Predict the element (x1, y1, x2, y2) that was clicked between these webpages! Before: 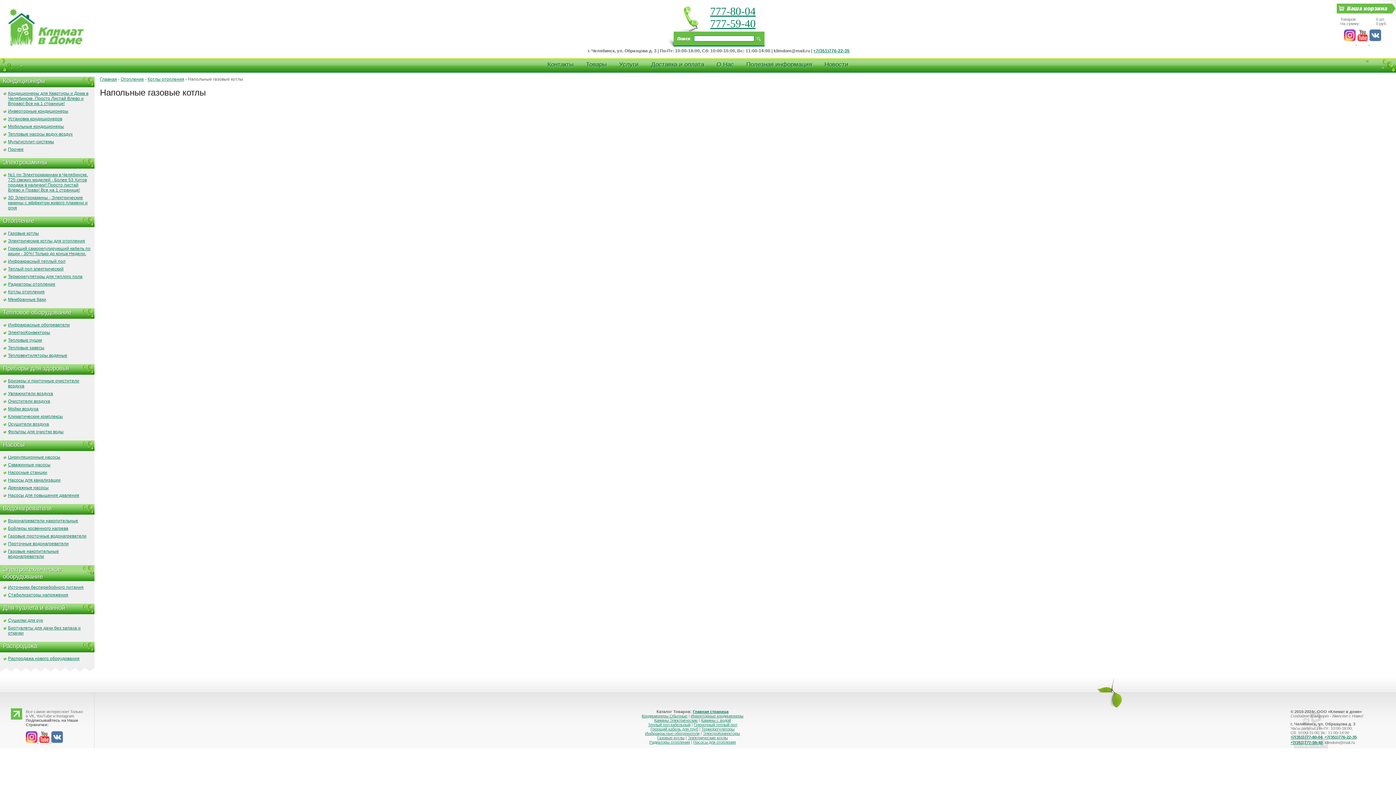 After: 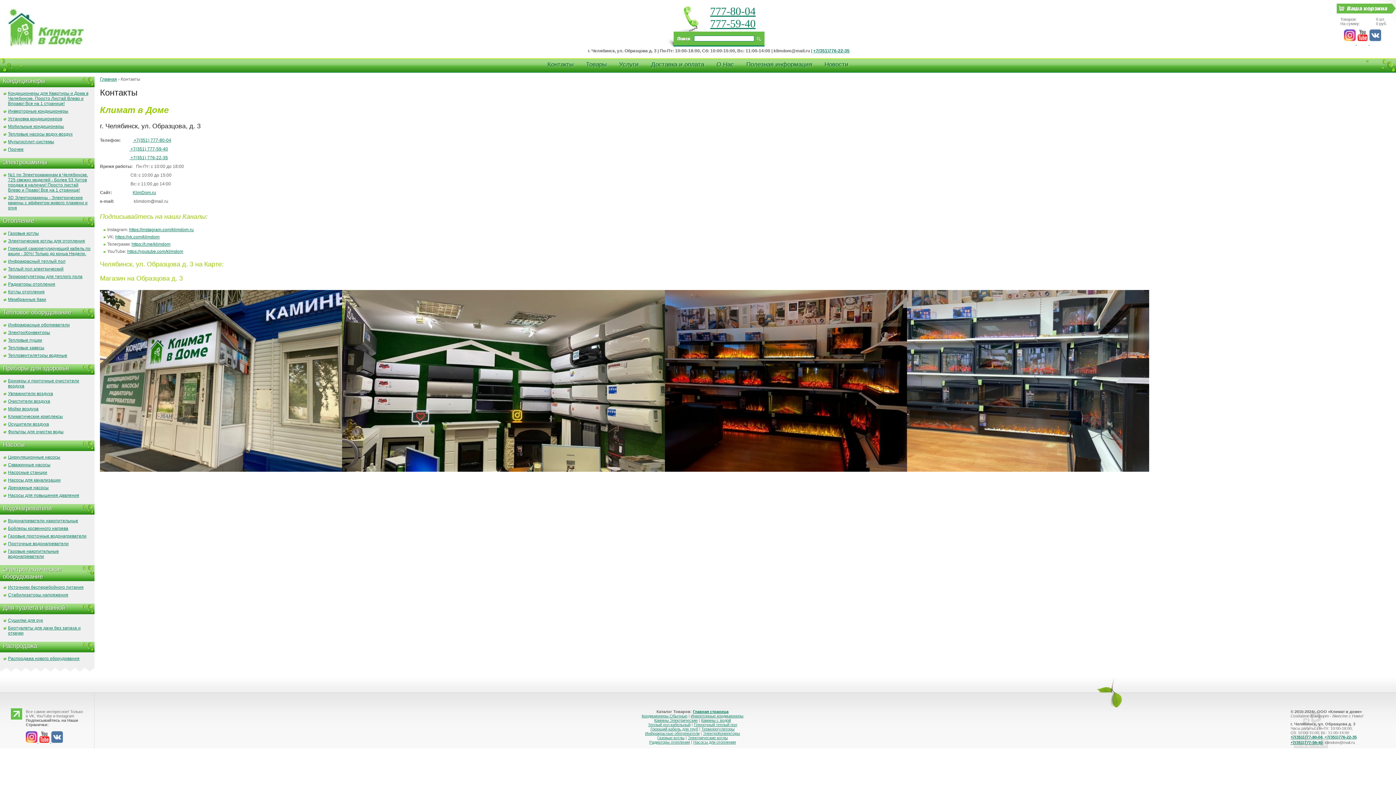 Action: bbox: (541, 58, 580, 72) label: Контакты